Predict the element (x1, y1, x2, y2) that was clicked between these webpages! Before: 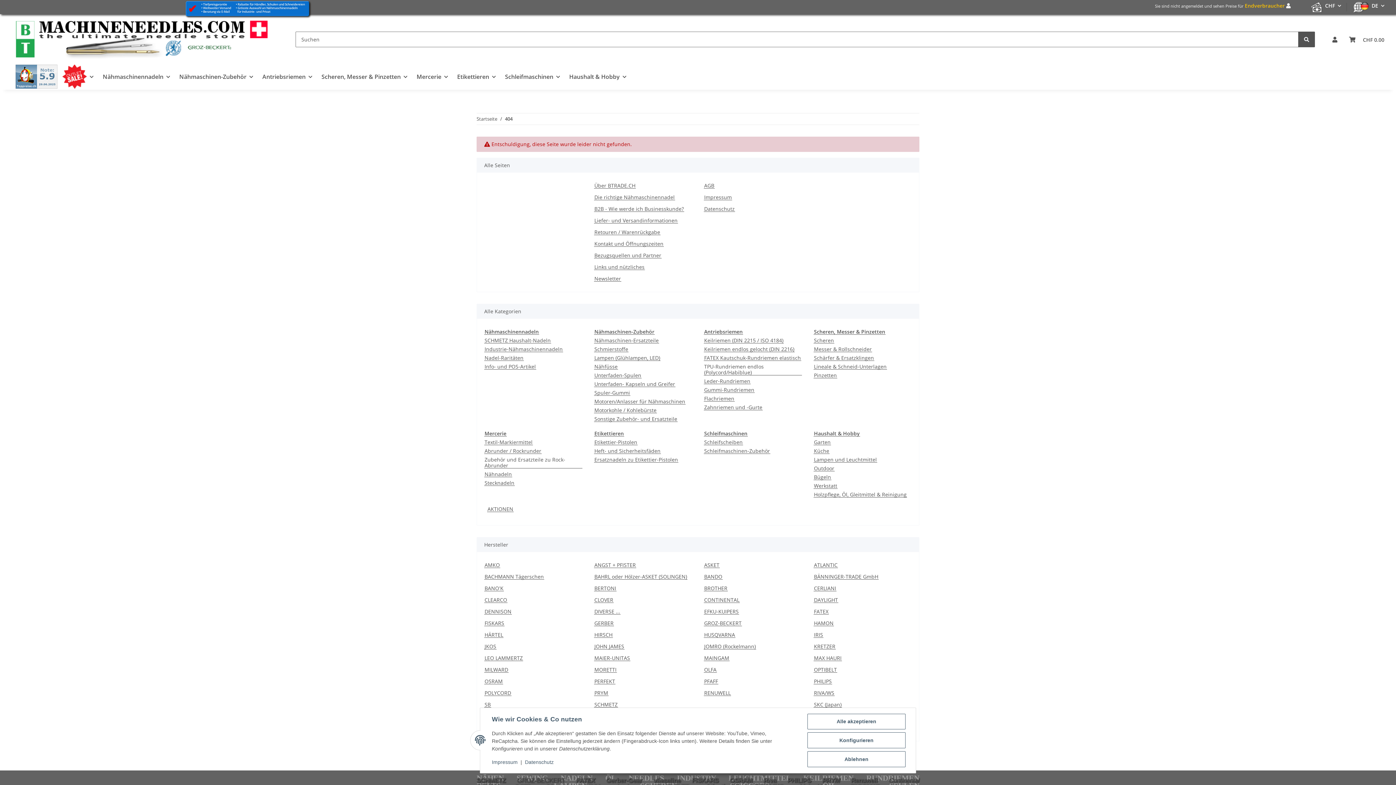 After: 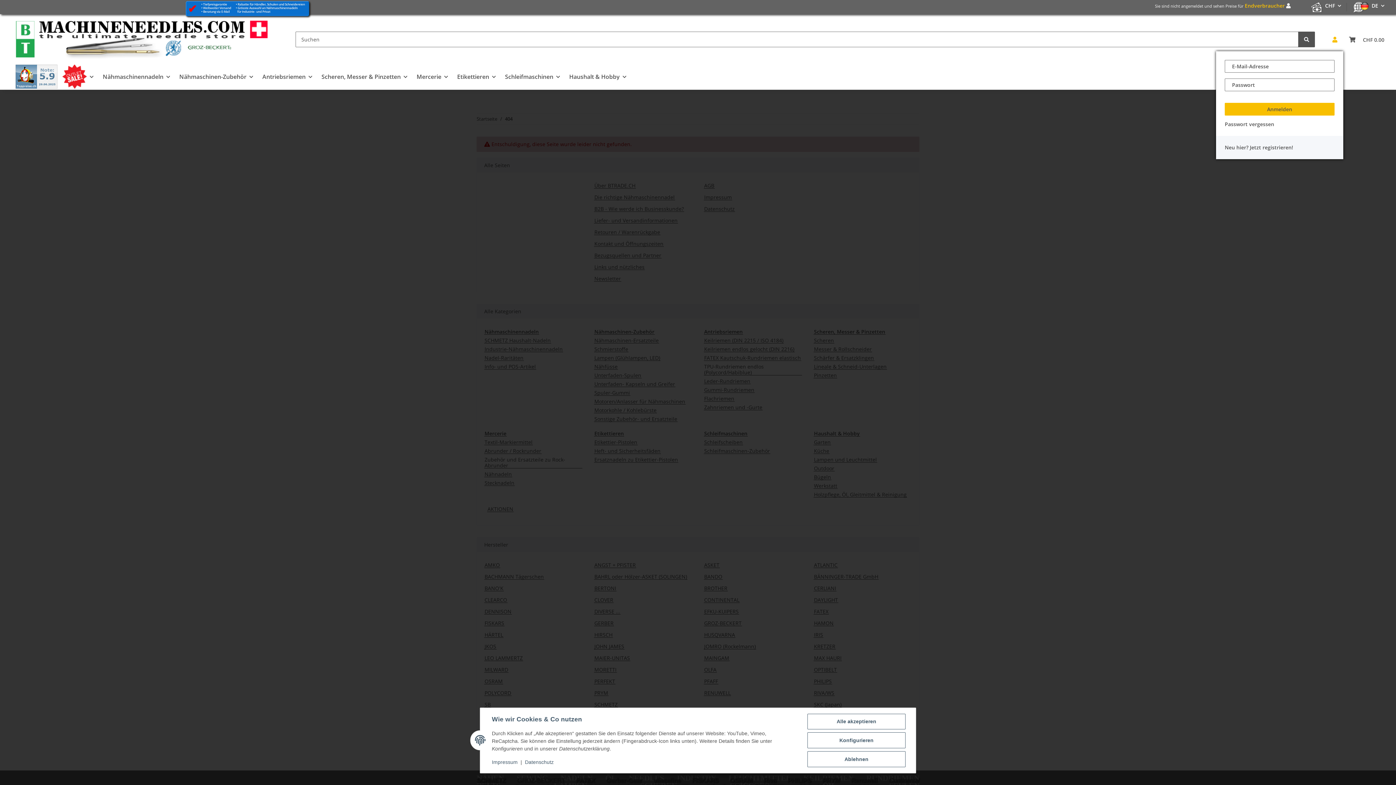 Action: label: Mein Konto bbox: (1326, 27, 1343, 51)